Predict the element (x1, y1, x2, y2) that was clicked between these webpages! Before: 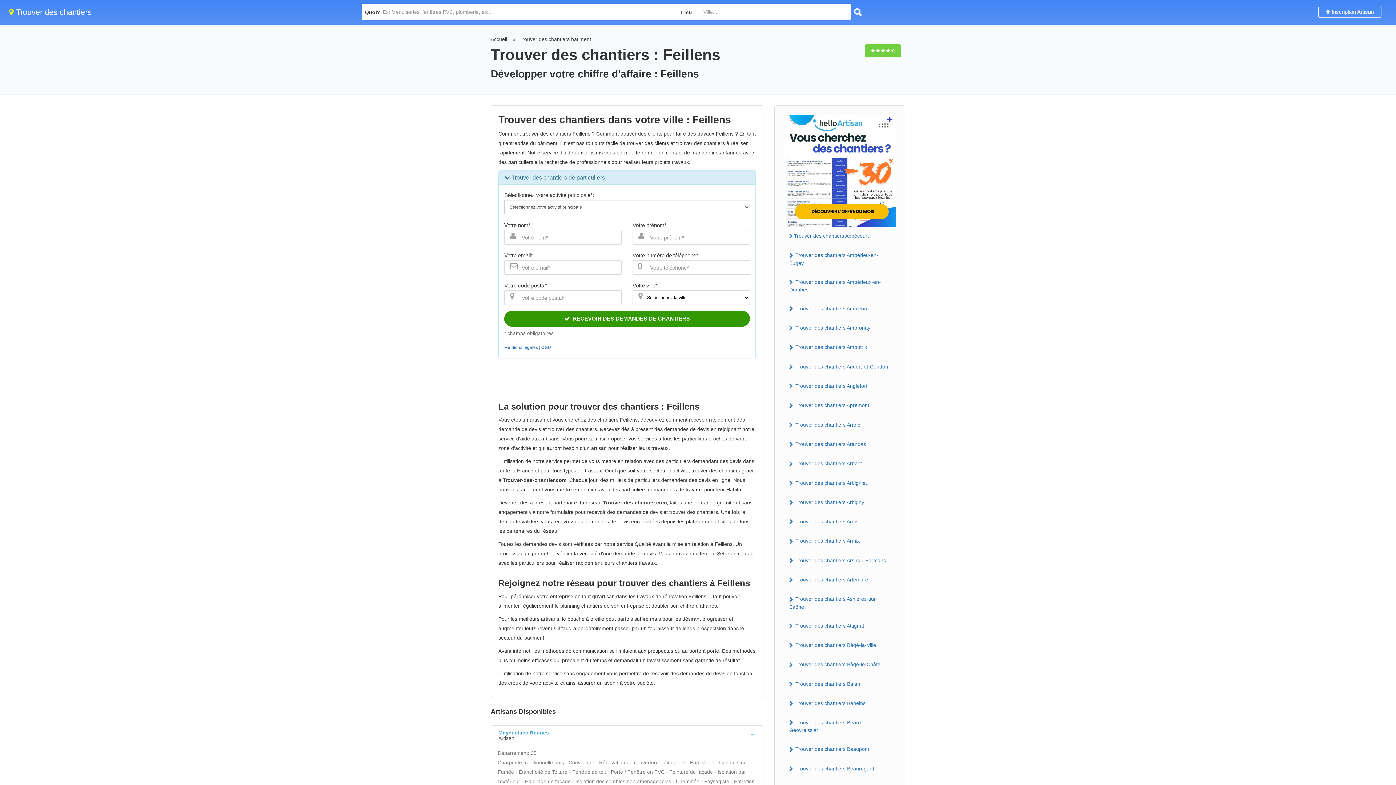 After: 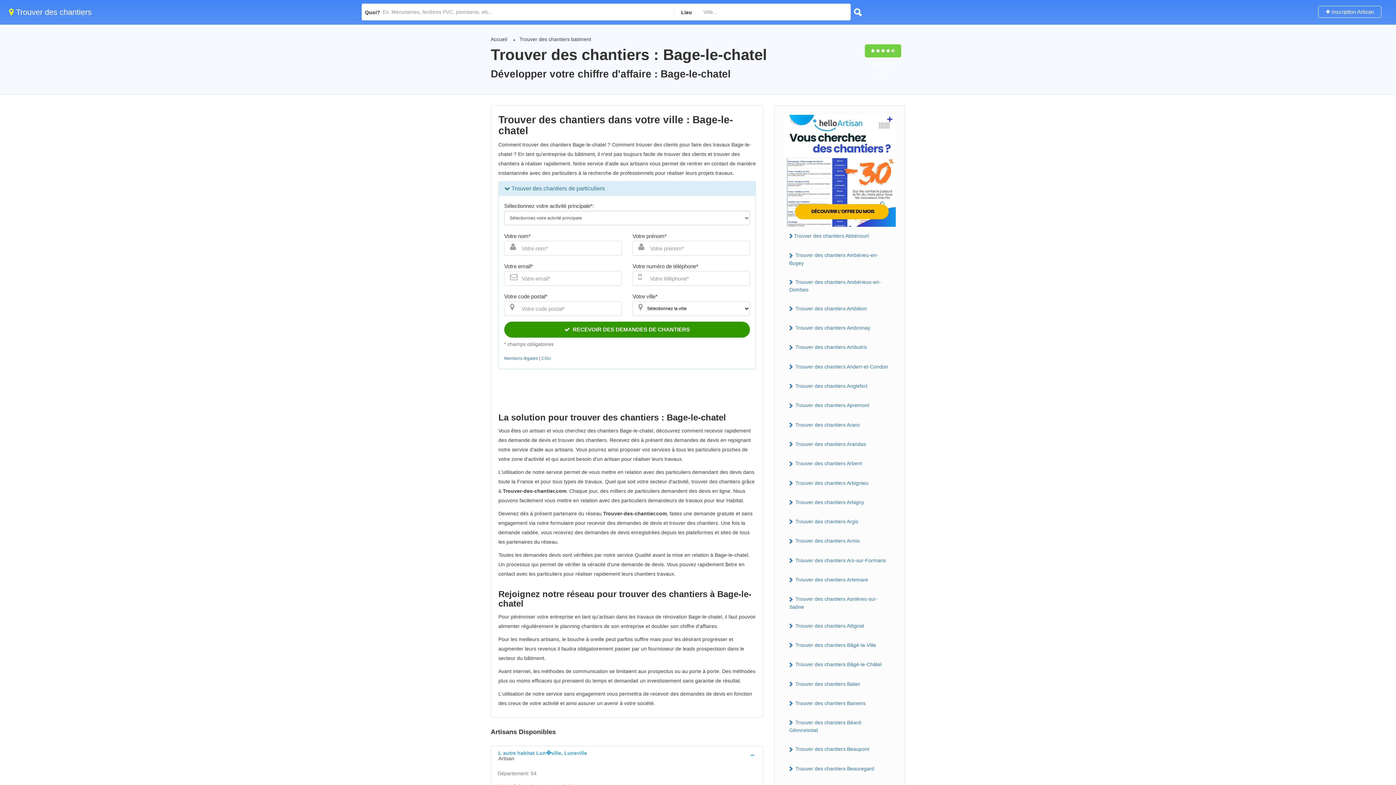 Action: label:  Trouver des chantiers Bâgé-le-Châtel bbox: (784, 659, 896, 670)